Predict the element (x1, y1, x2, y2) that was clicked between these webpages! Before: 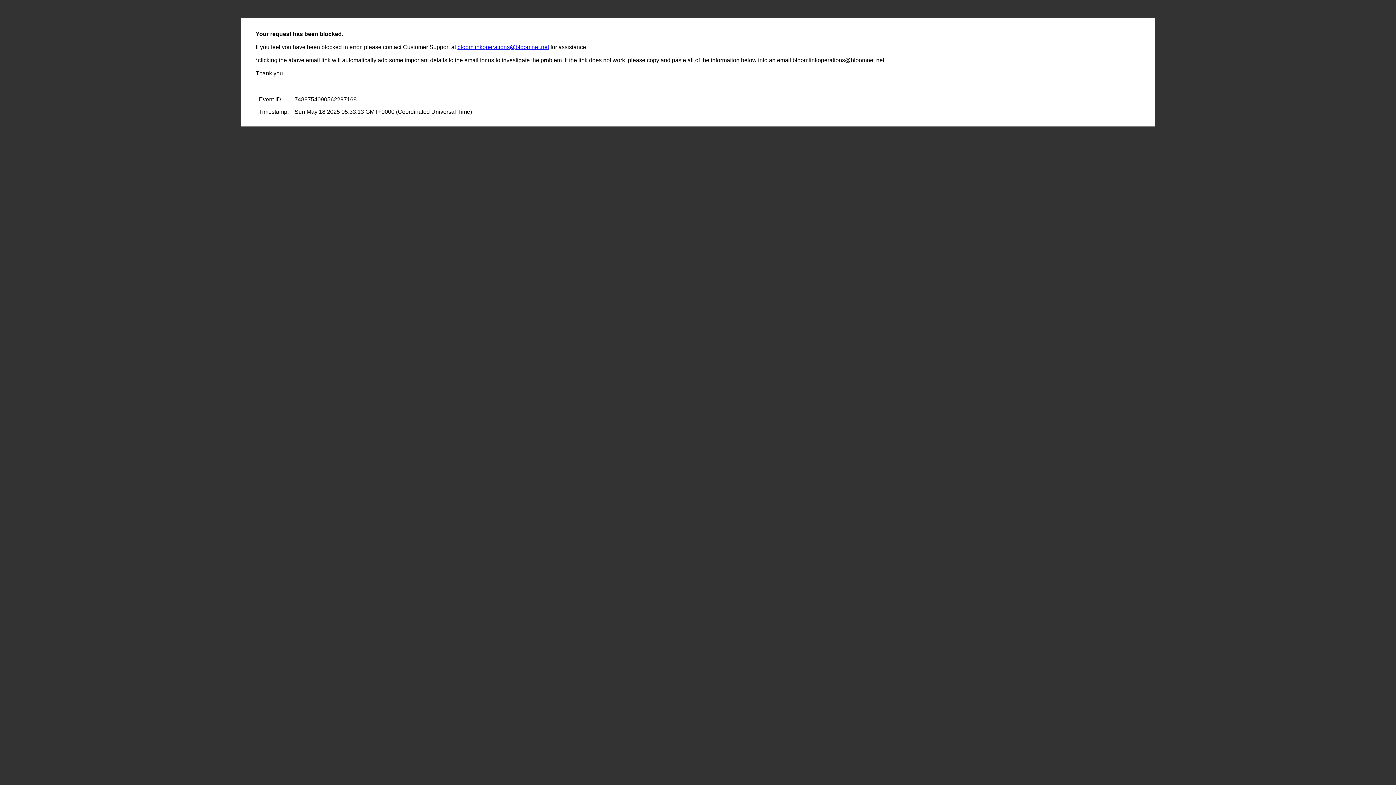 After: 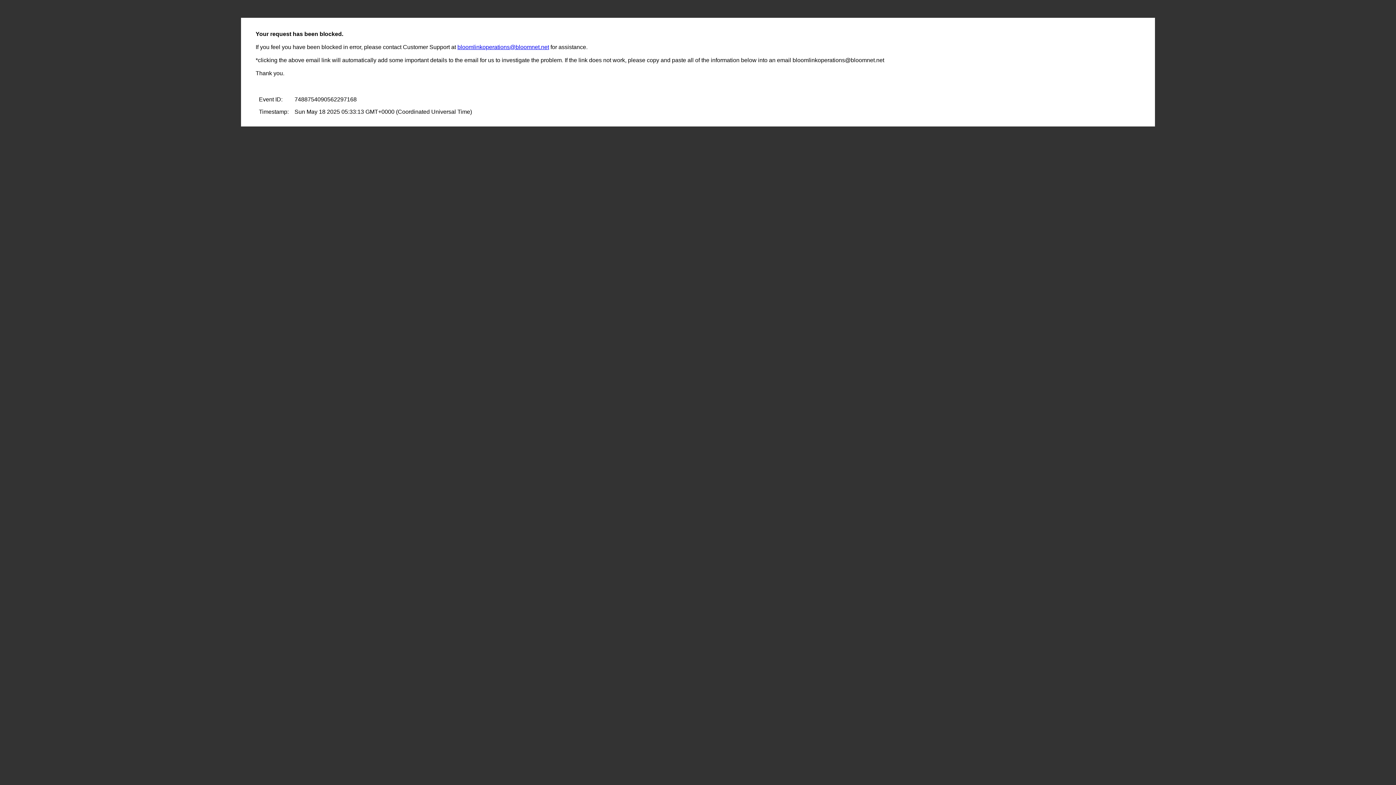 Action: label: bloomlinkoperations@bloomnet.net bbox: (457, 44, 549, 50)